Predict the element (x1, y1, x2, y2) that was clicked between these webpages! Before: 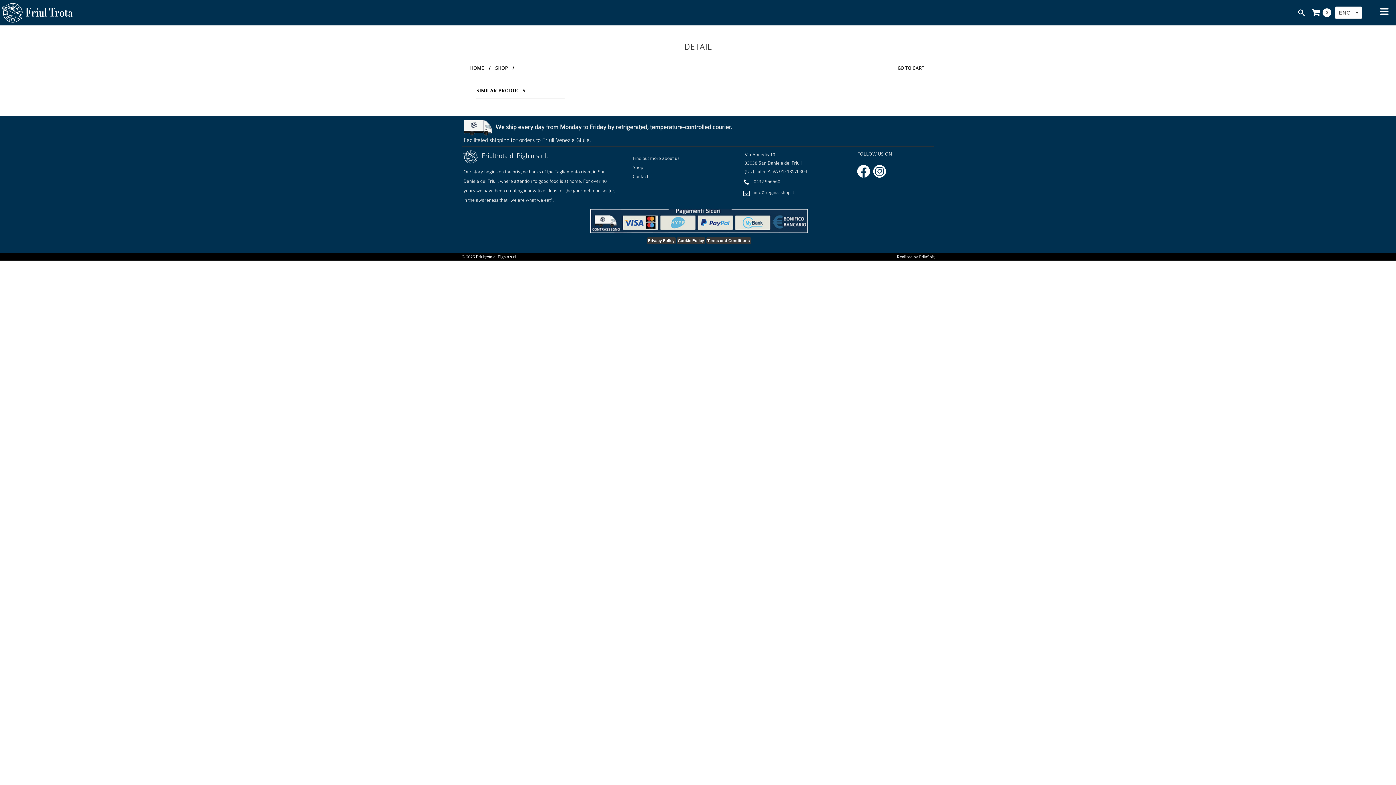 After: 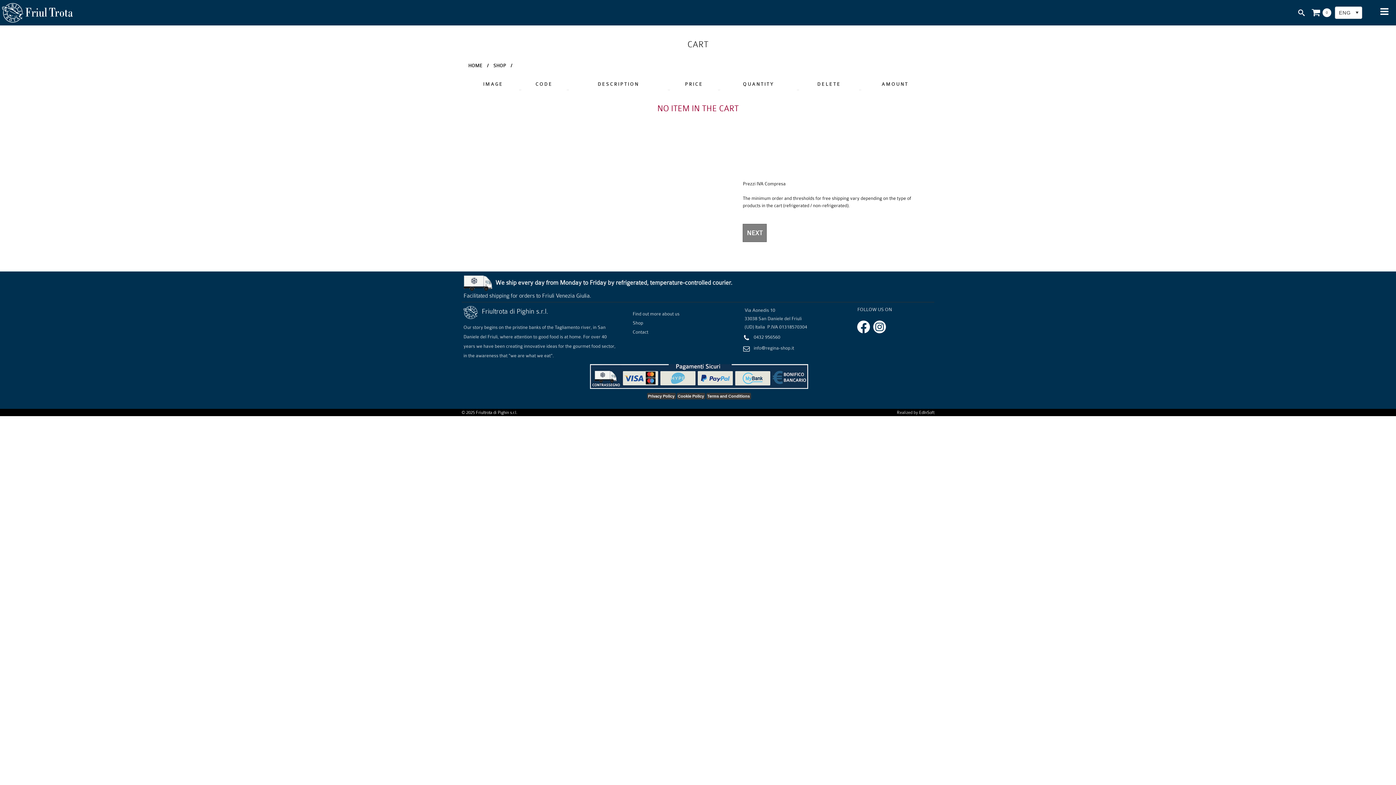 Action: label: GO TO CART bbox: (897, 65, 924, 70)